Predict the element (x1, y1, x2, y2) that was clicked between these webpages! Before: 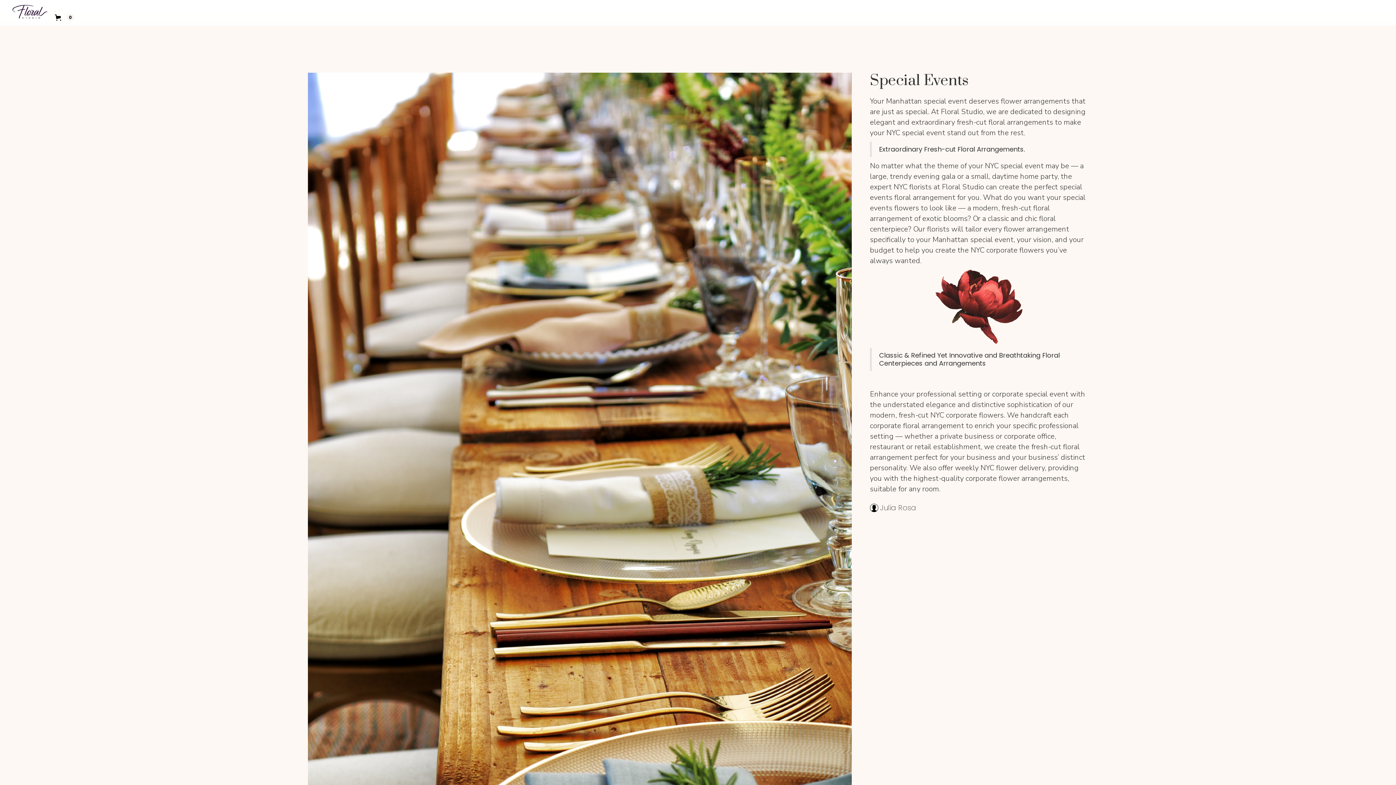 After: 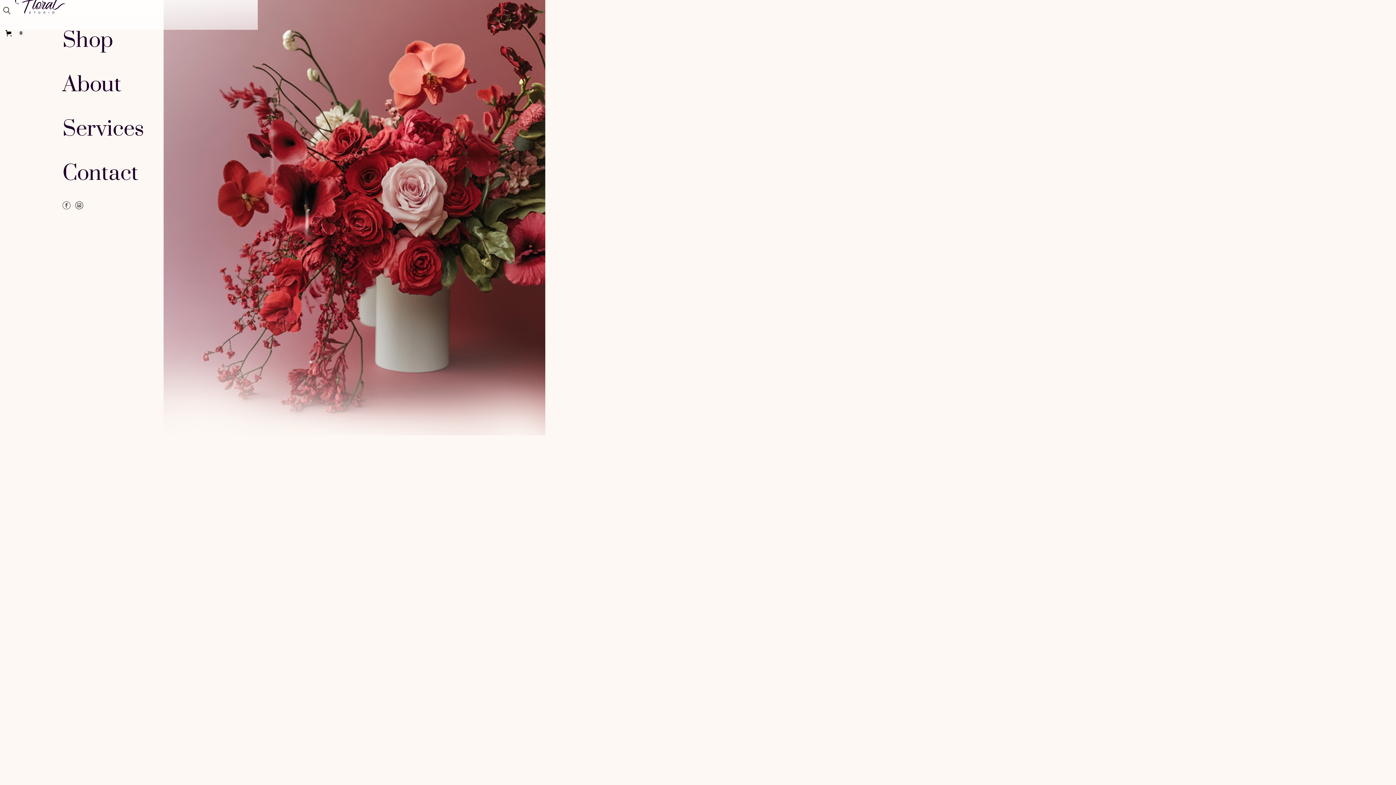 Action: bbox: (10, 2, 49, 19)